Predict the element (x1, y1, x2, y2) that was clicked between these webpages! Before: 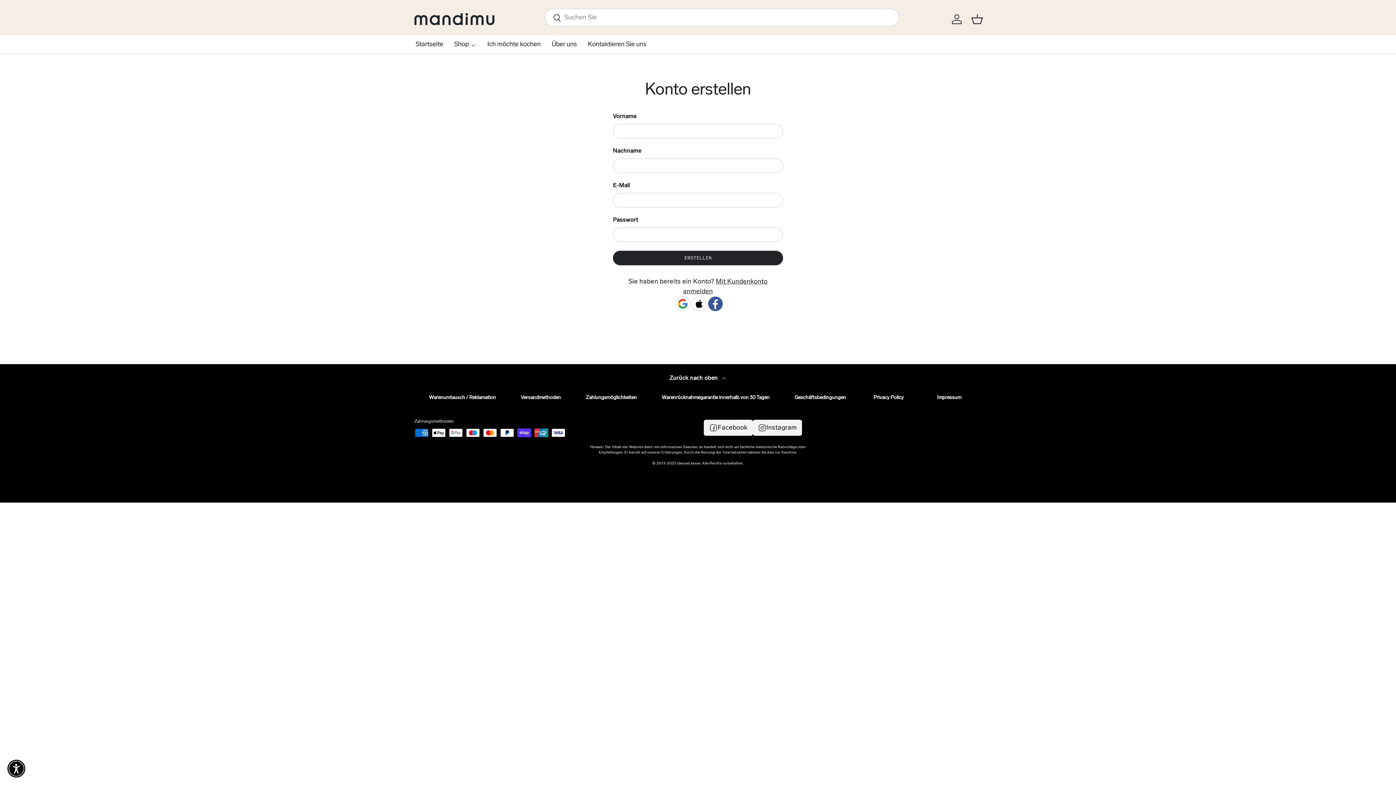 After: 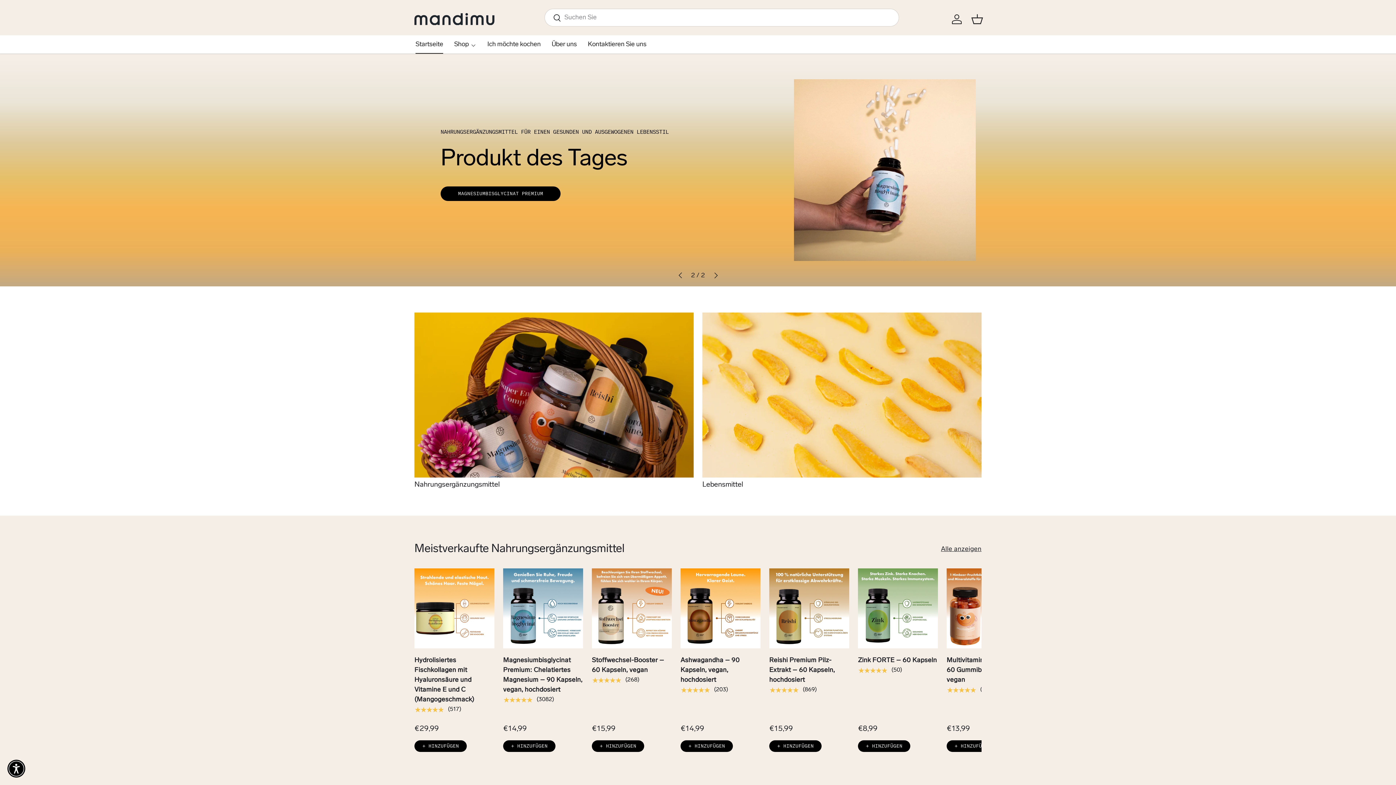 Action: bbox: (414, 13, 494, 25)